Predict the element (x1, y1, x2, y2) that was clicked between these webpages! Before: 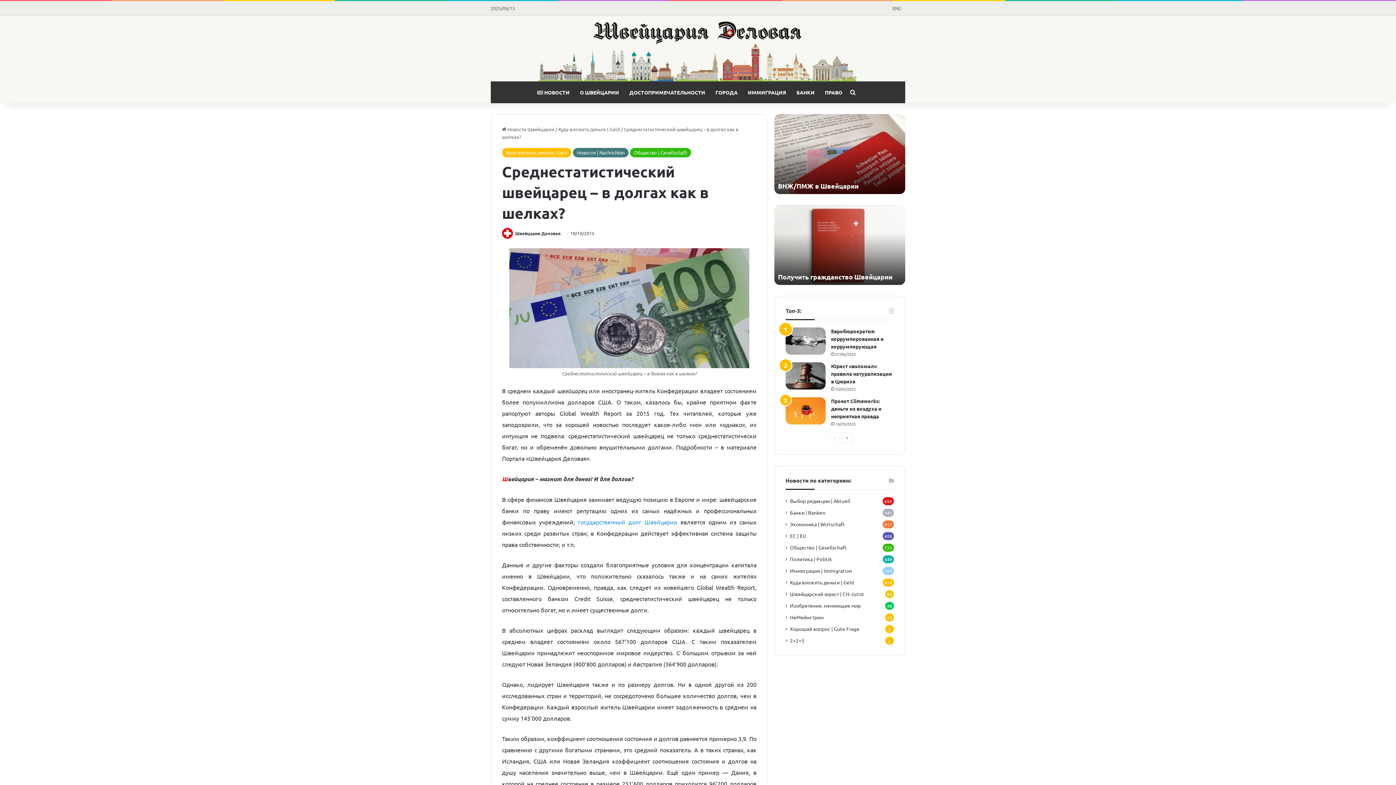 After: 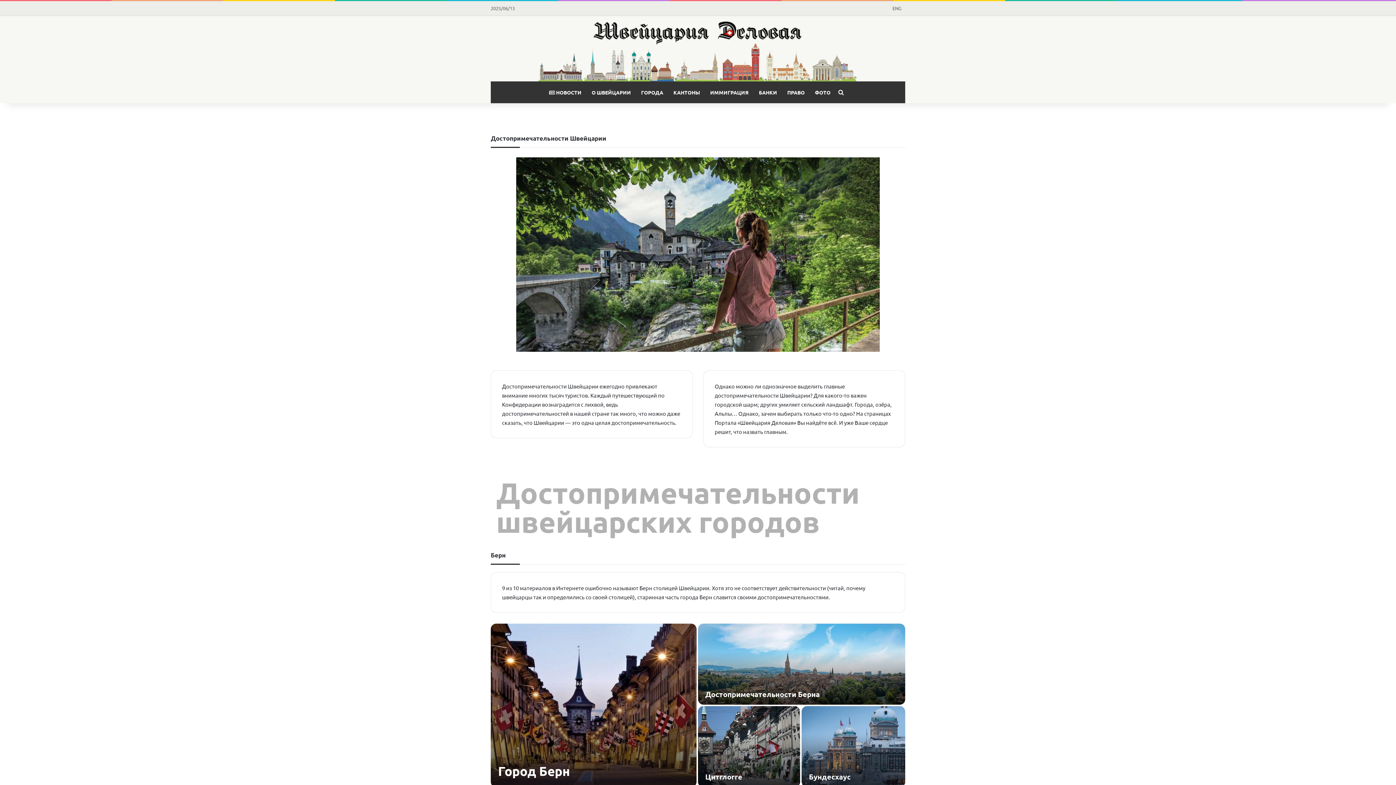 Action: label: ДОСТОПРИМЕЧАТЕЛЬНОСТИ bbox: (624, 81, 710, 103)